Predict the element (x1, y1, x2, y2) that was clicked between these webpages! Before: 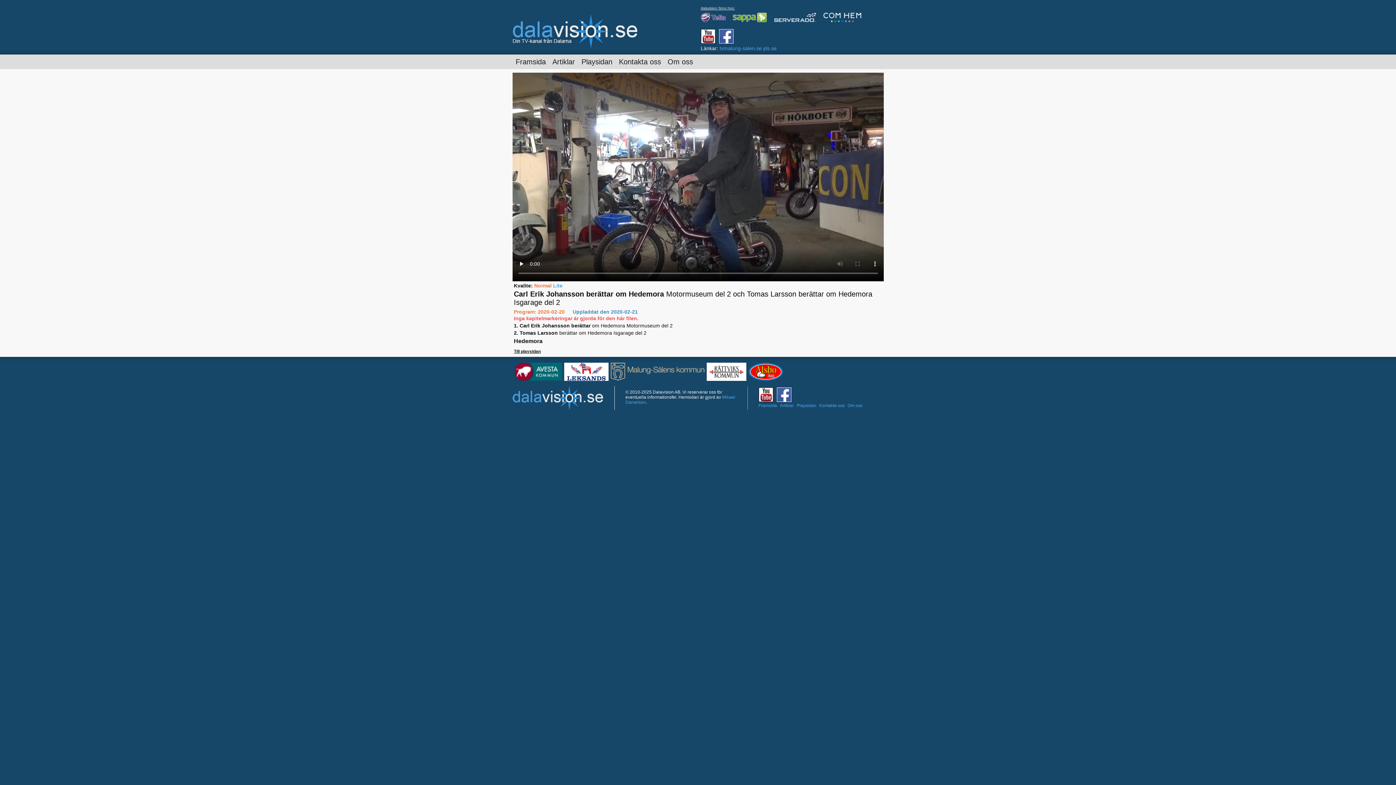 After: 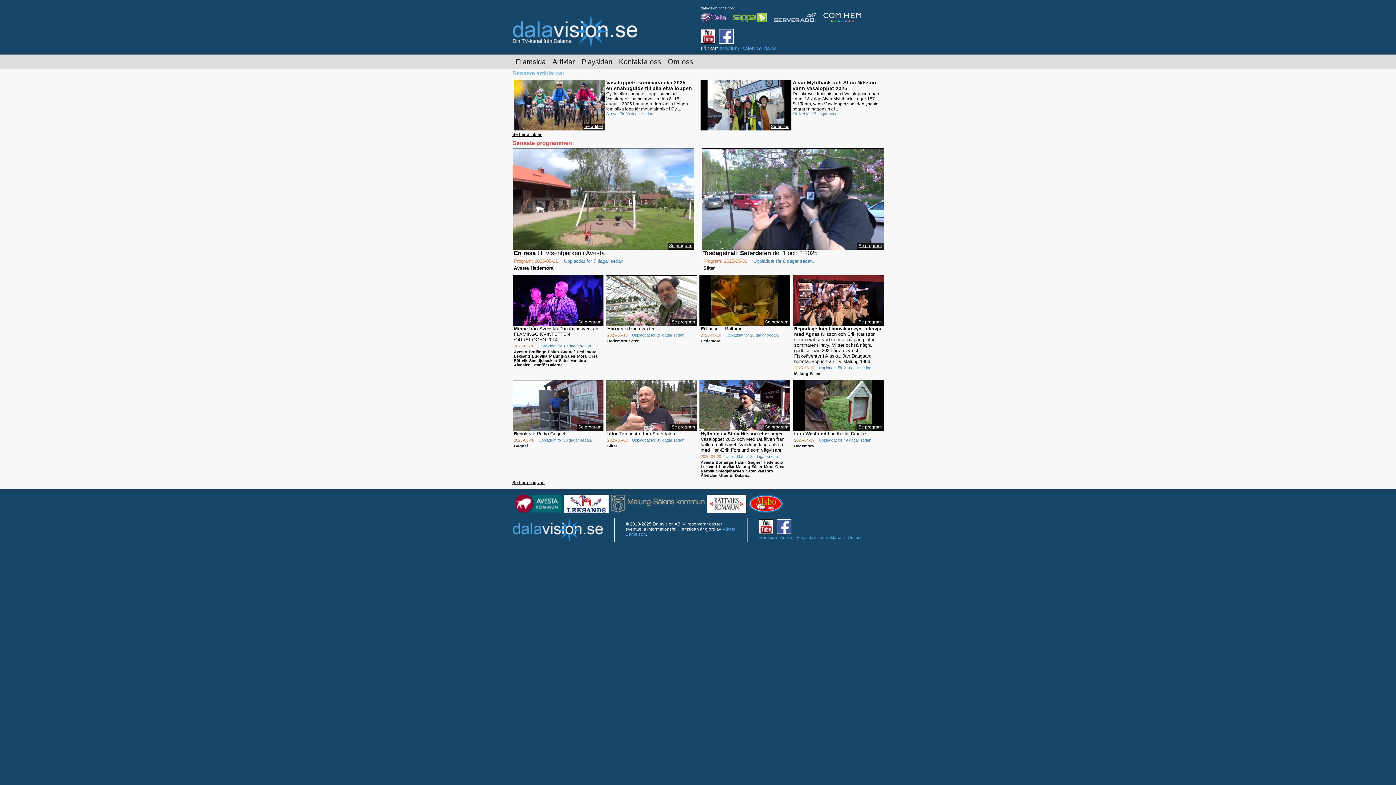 Action: bbox: (512, 43, 638, 49)